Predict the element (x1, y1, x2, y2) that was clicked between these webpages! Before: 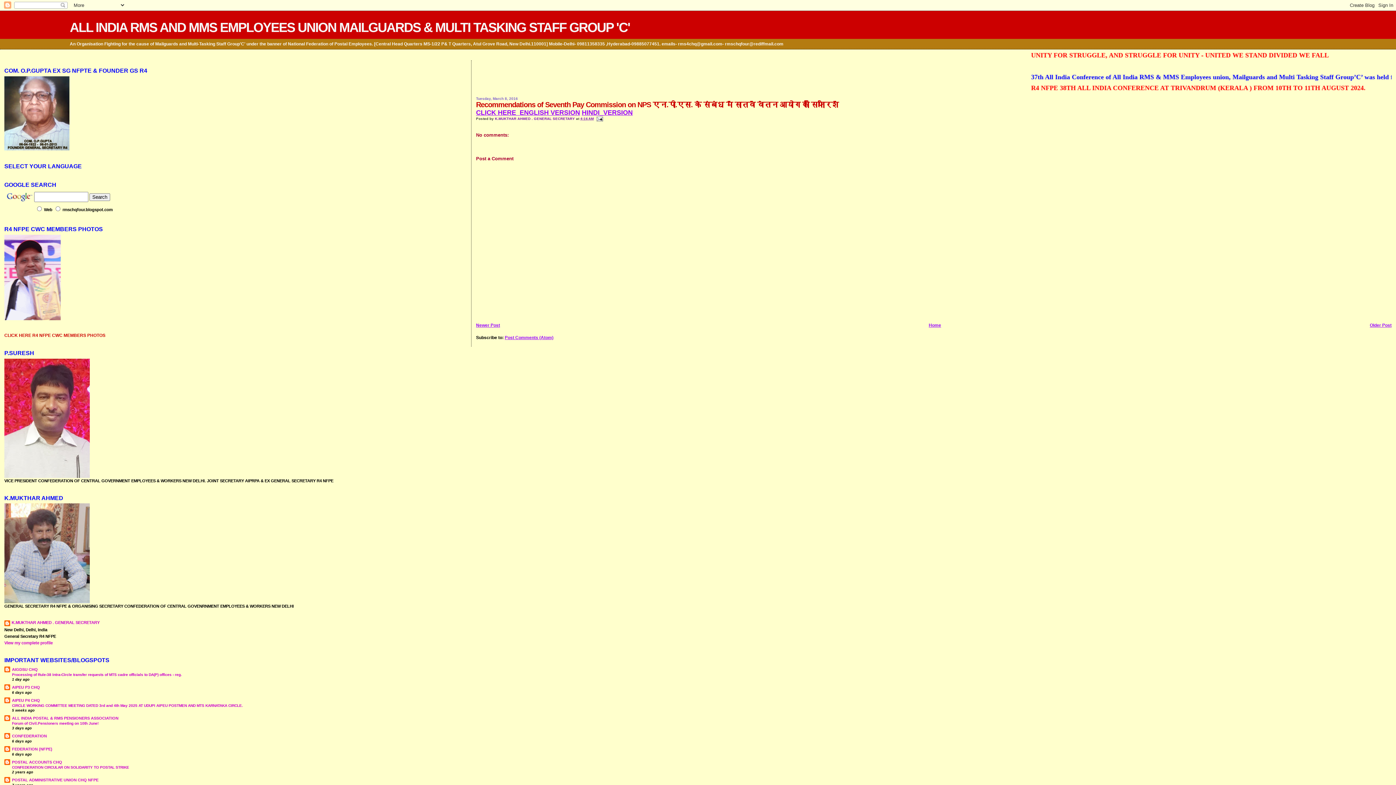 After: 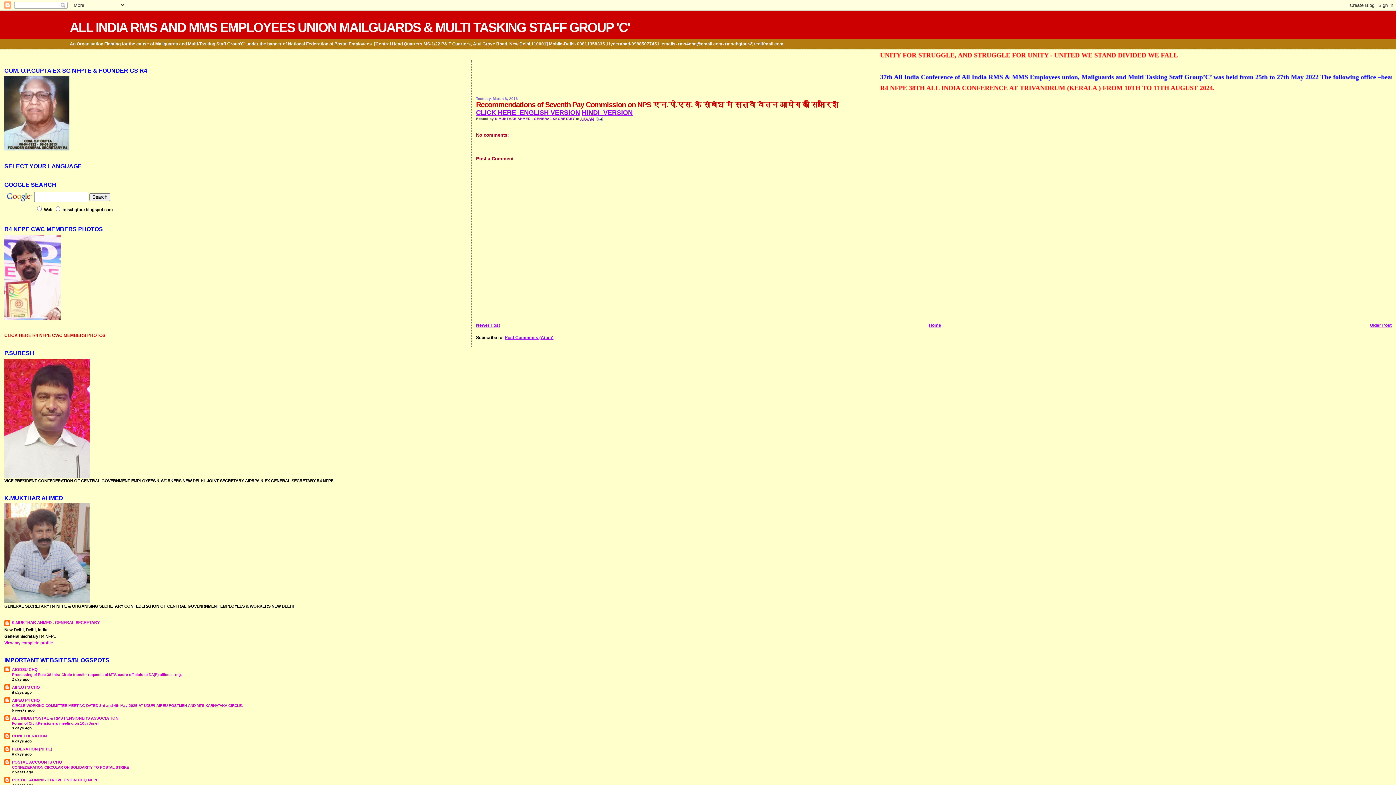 Action: label: 4:16 AM bbox: (580, 116, 593, 120)